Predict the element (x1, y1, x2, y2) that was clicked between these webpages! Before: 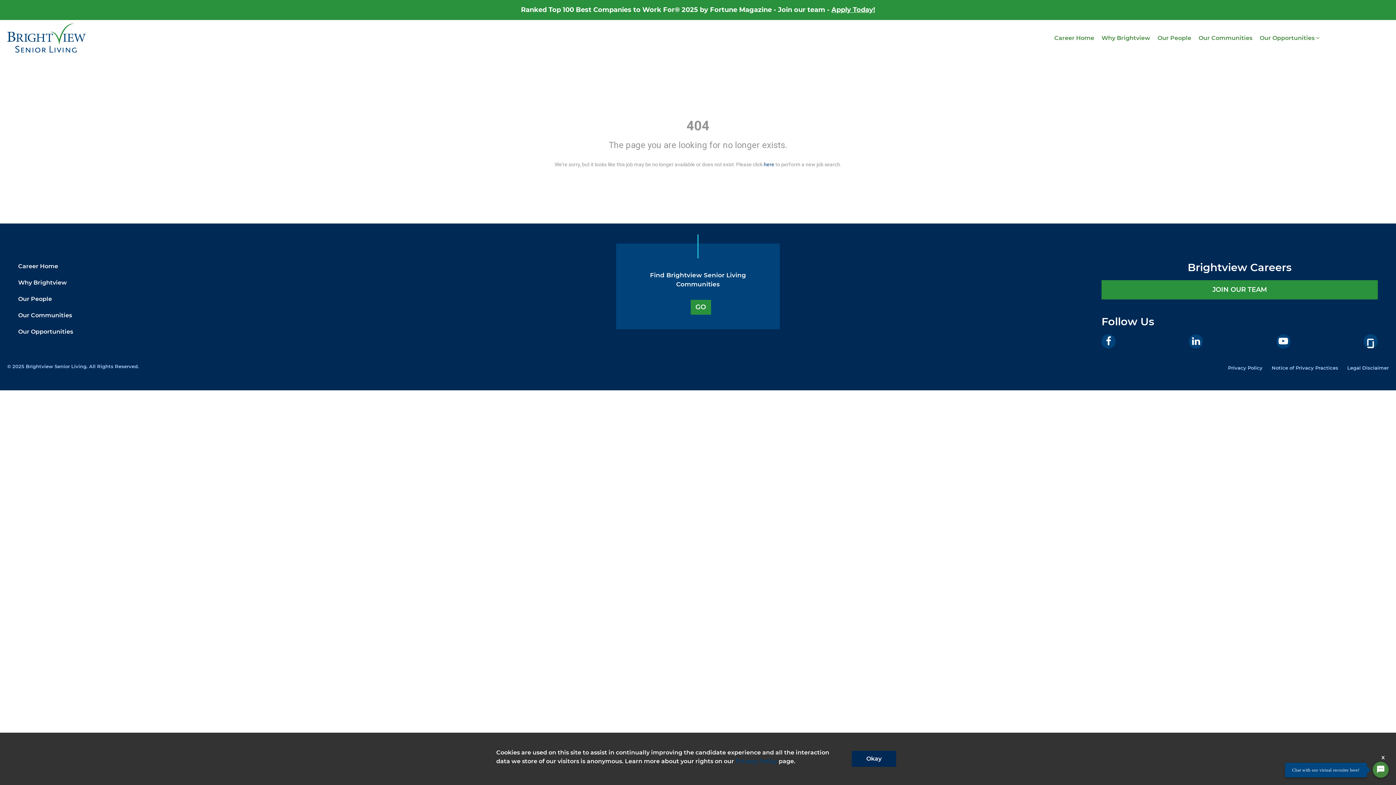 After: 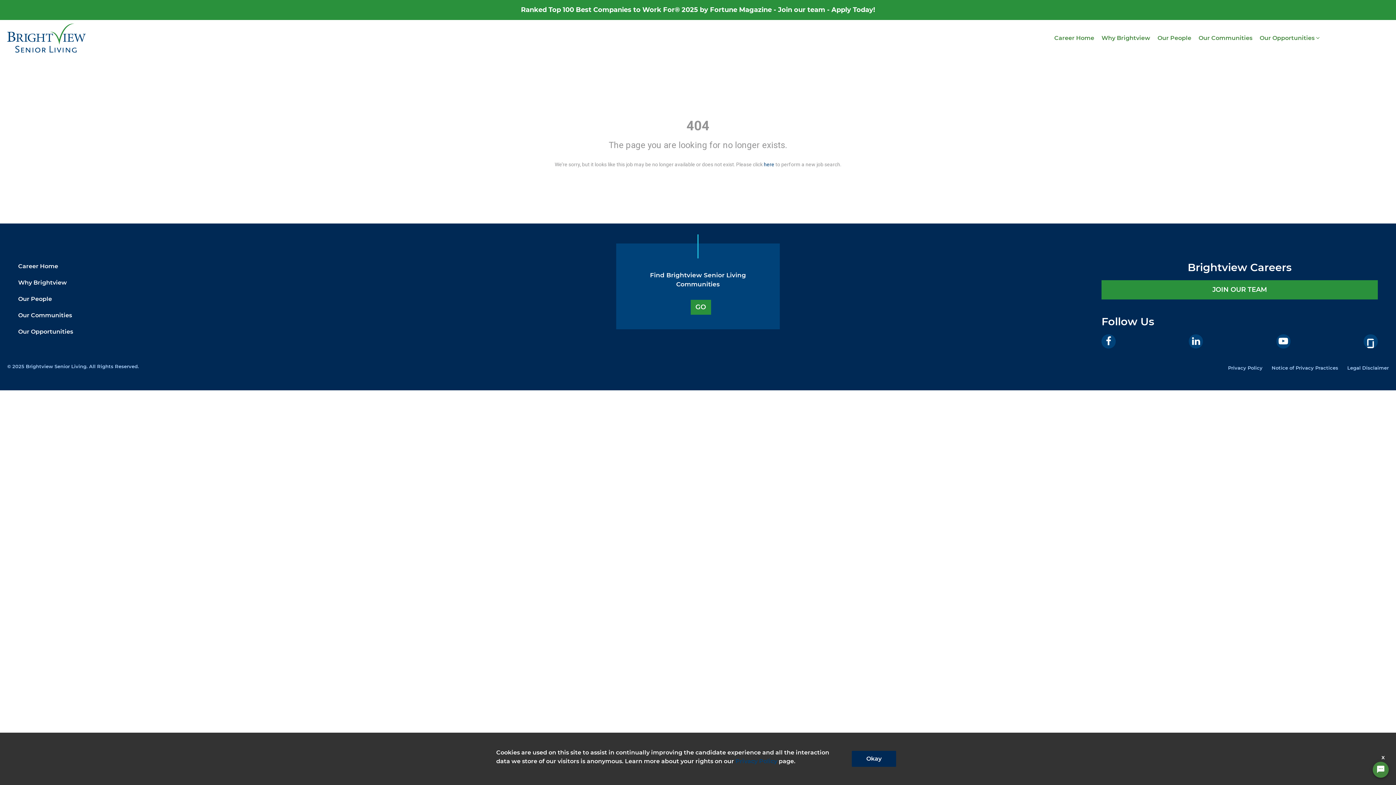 Action: bbox: (831, 5, 875, 13) label: Apply Today!